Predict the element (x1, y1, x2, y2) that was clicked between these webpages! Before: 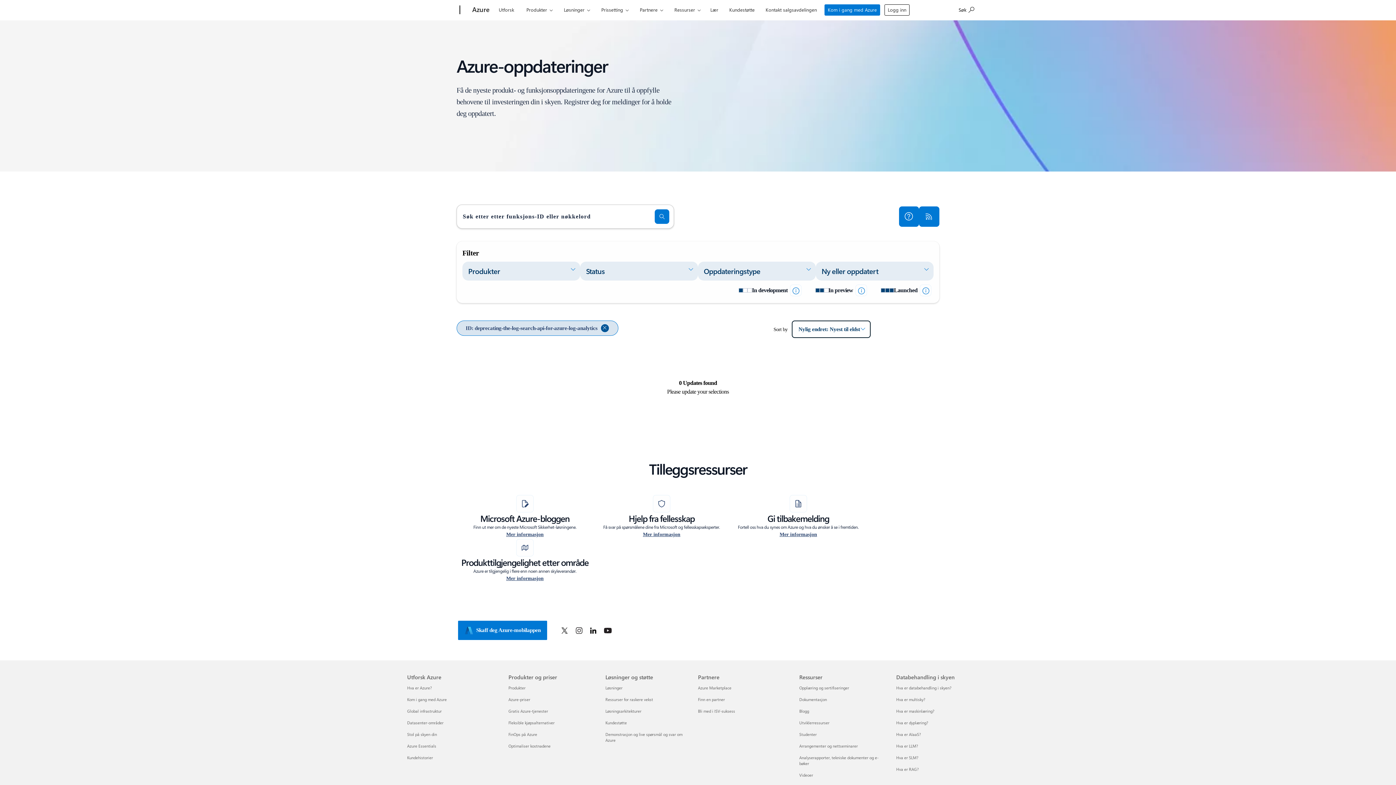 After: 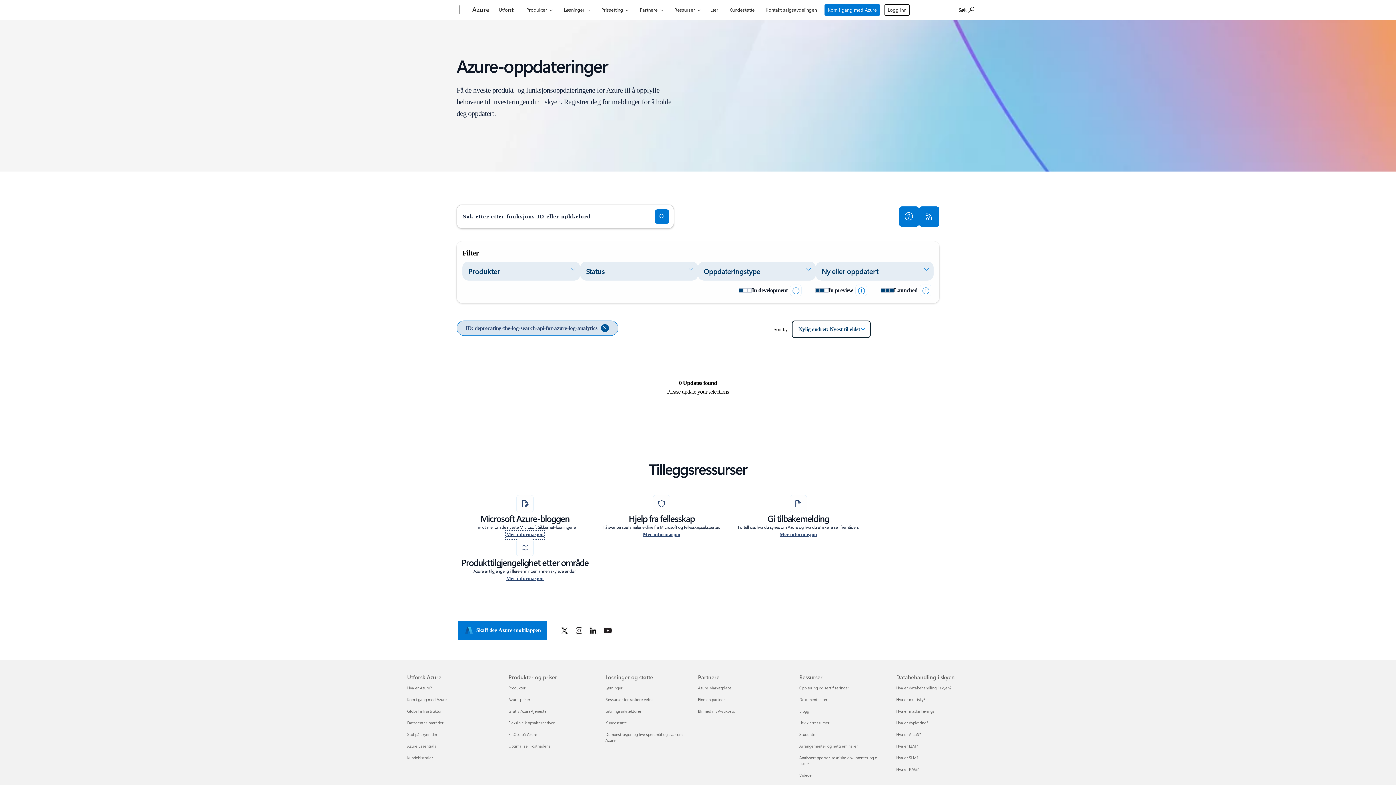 Action: label: Mer informasjon om Microsoft Azure-blogg med nyheter og oppdateringer for databehandling i skyen. bbox: (506, 531, 543, 539)